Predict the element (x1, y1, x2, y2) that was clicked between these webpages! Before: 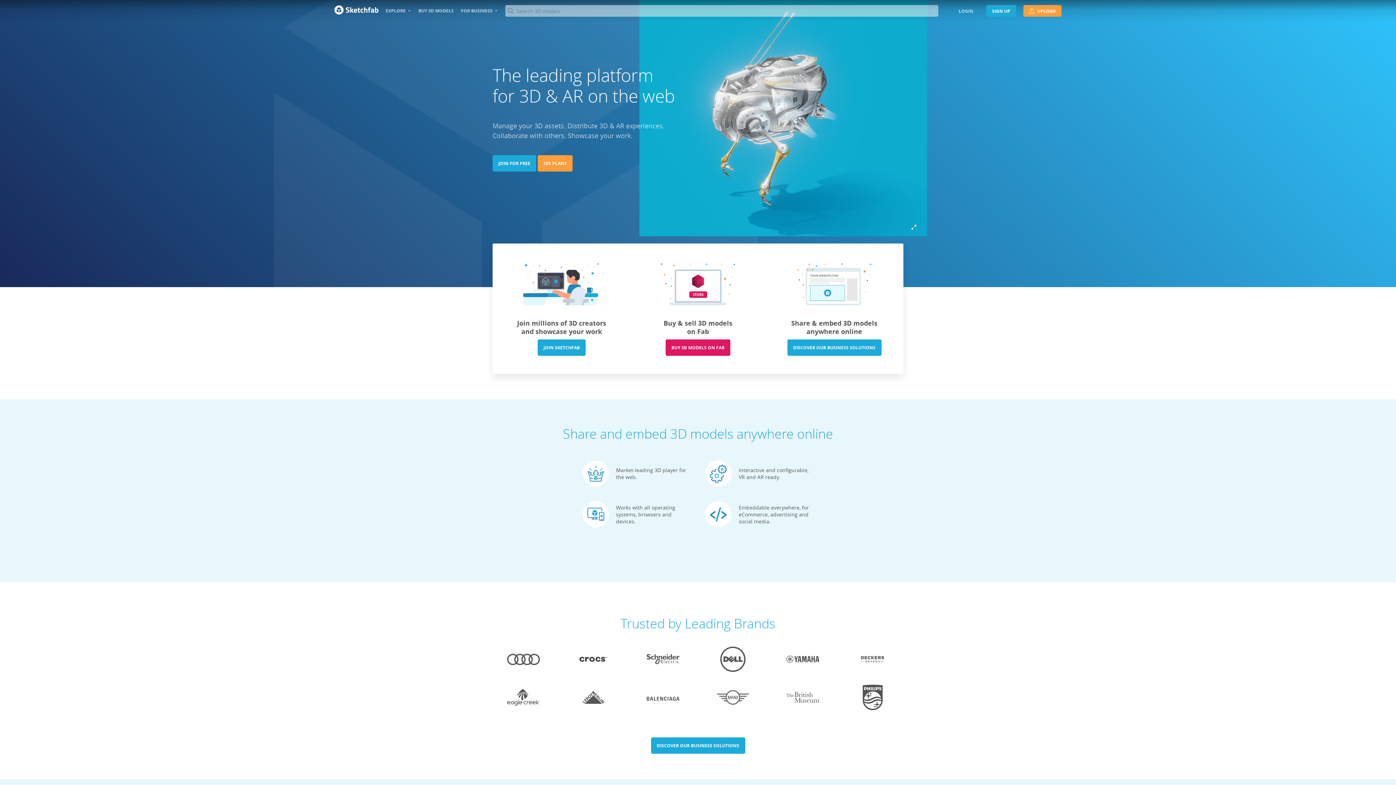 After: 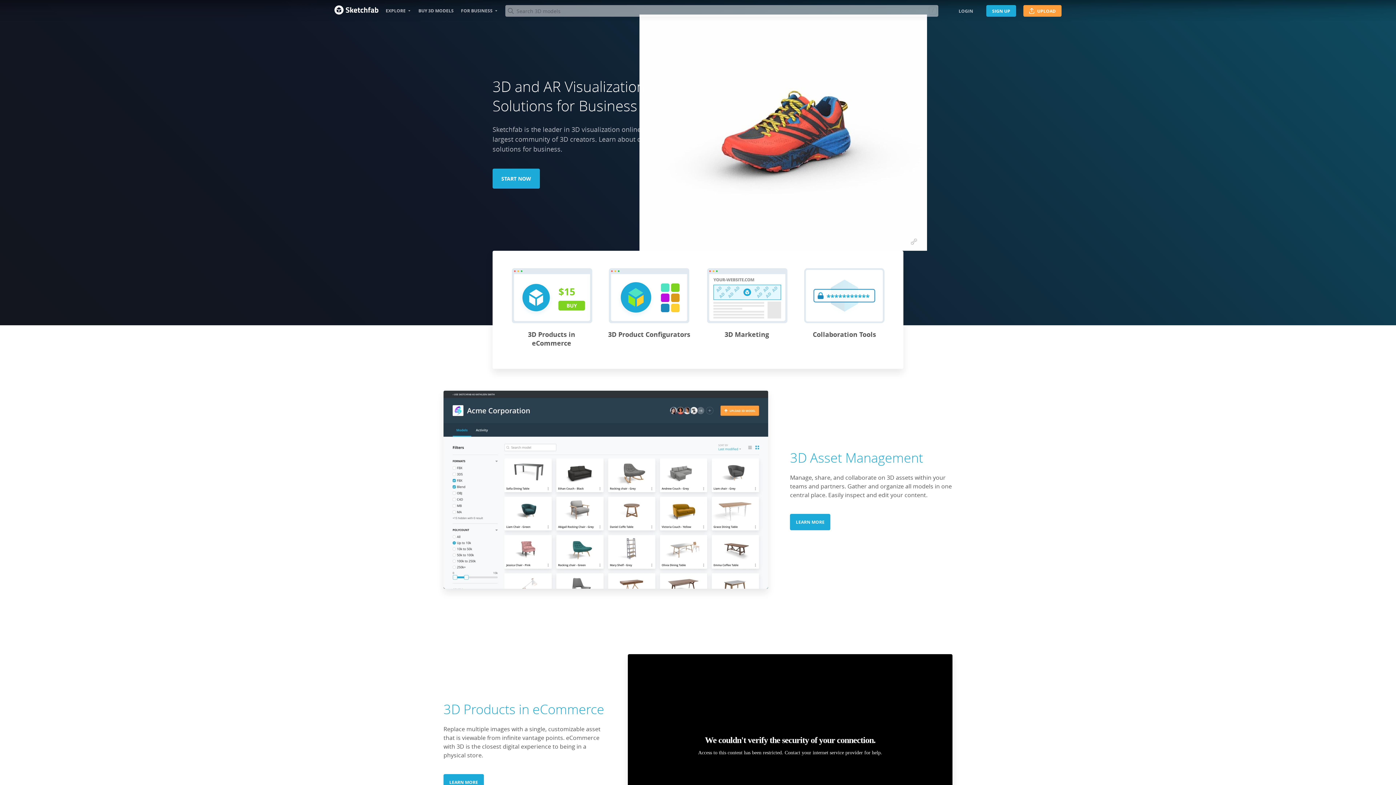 Action: bbox: (461, 0, 498, 21) label: FOR BUSINESS